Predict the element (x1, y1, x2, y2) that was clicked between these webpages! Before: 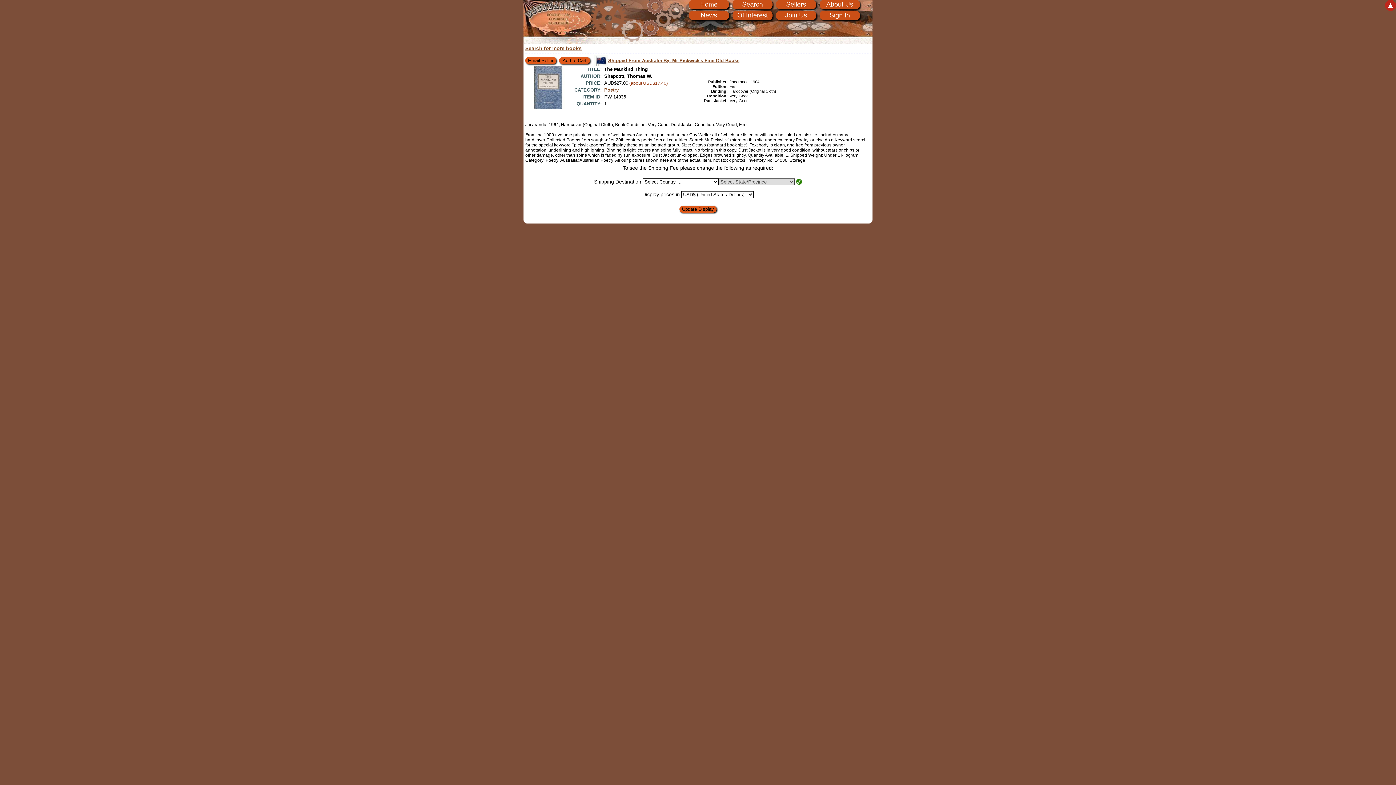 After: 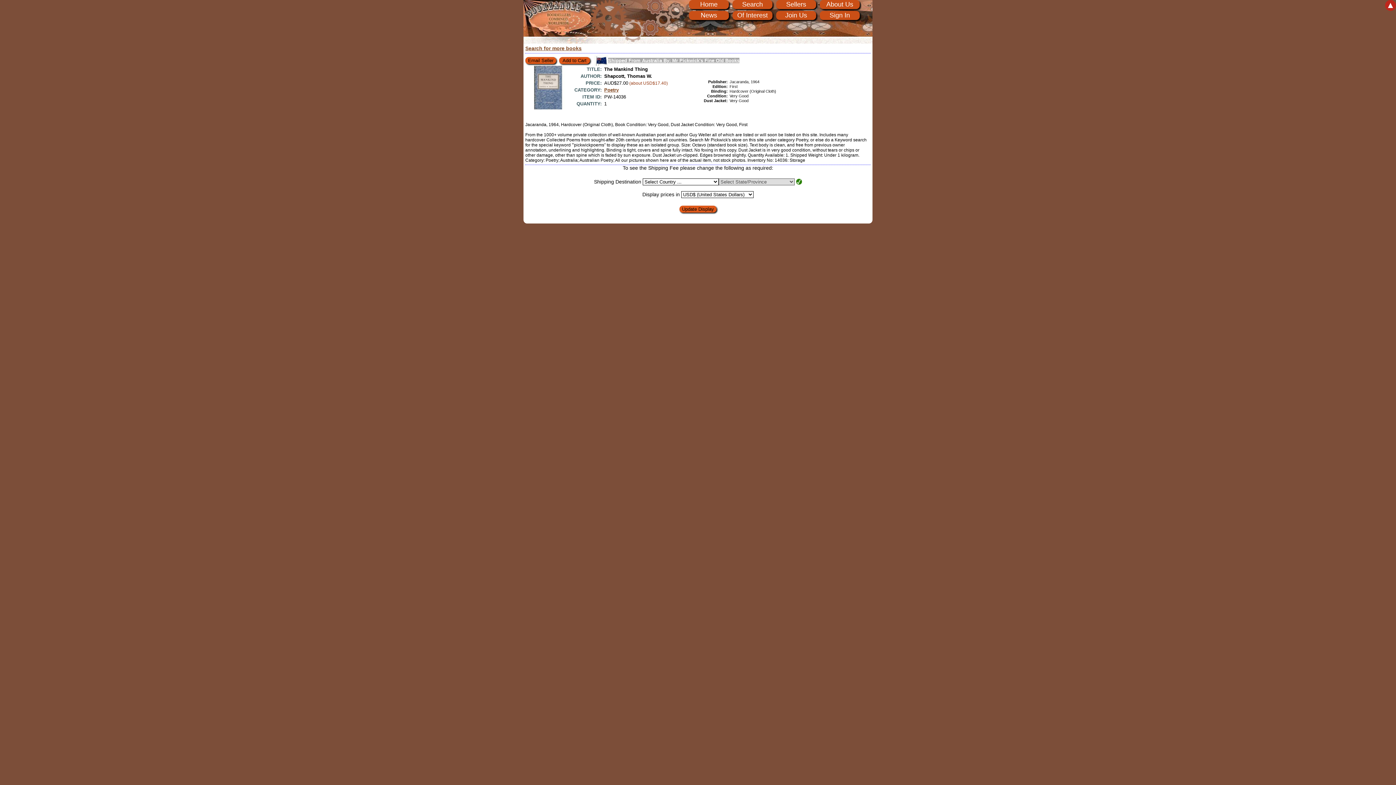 Action: bbox: (608, 57, 739, 63) label: Shipped From Australia By: Mr Pickwick's Fine Old Books